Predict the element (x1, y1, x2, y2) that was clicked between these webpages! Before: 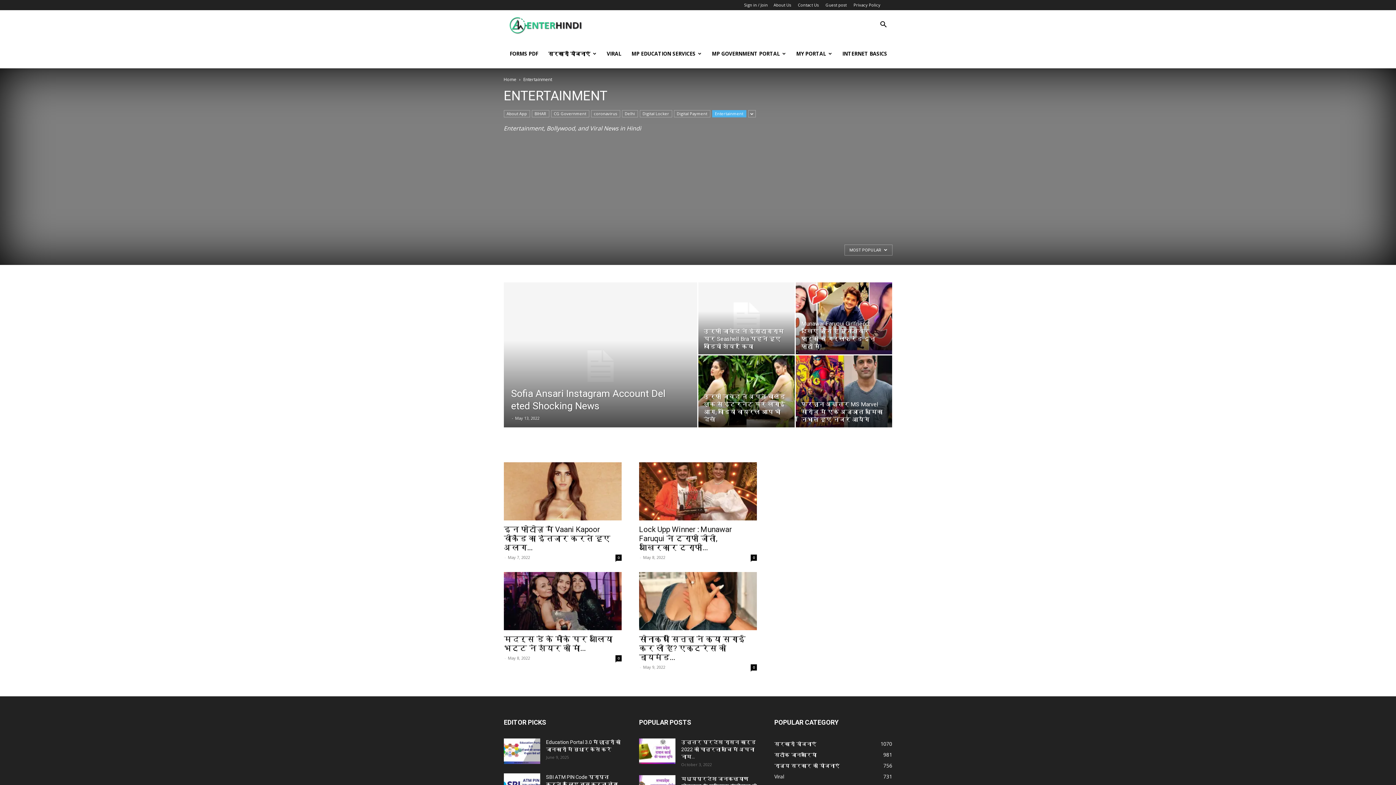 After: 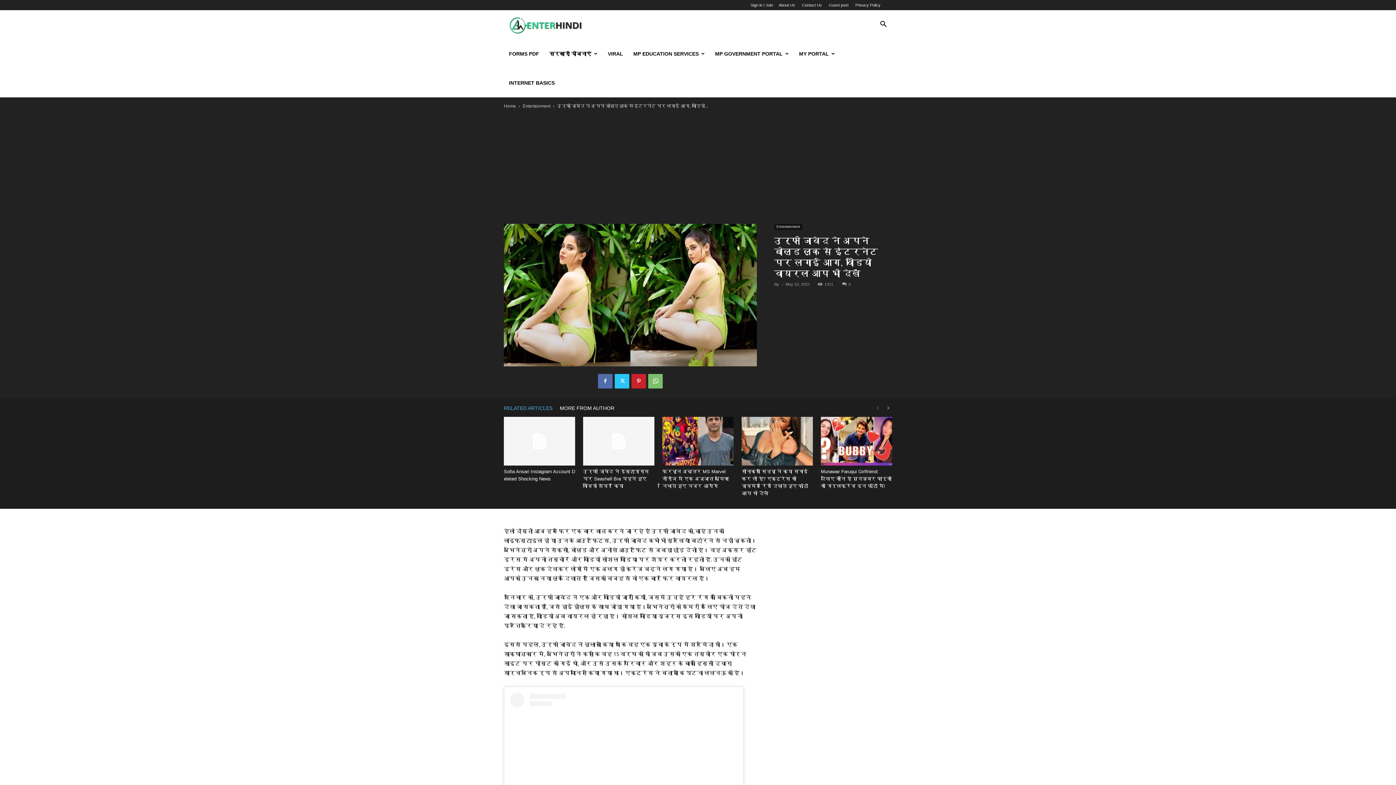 Action: bbox: (698, 355, 794, 427)